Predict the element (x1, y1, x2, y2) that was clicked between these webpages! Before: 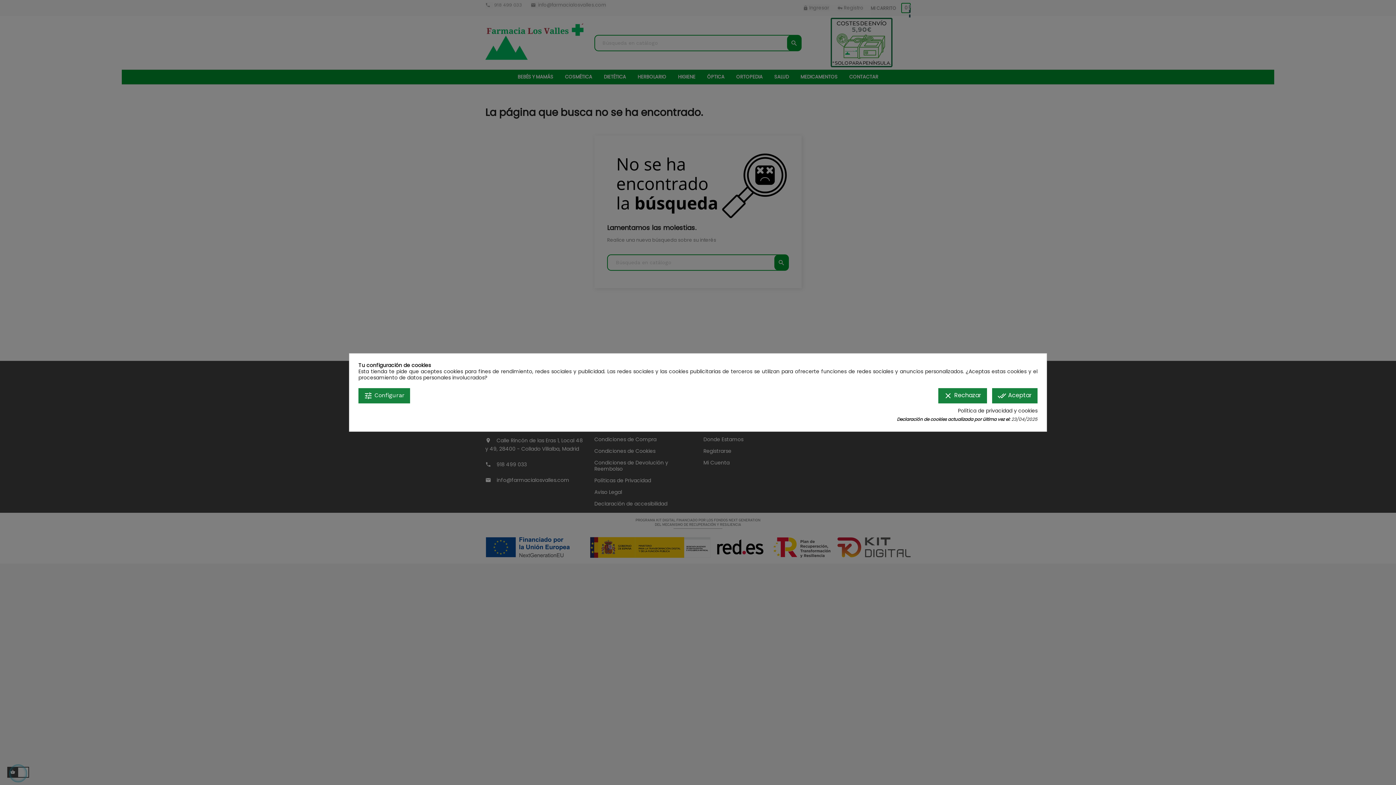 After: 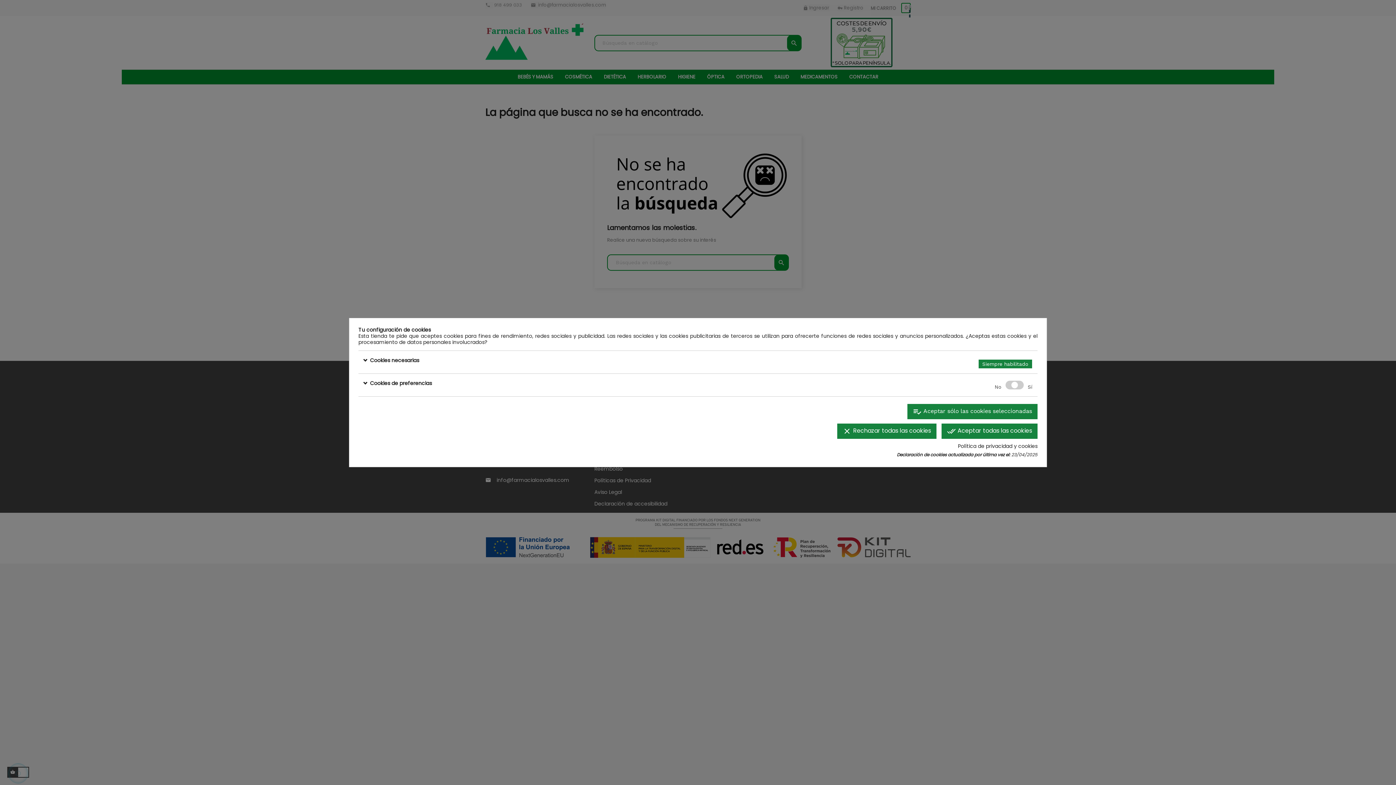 Action: label: tune Configurar bbox: (358, 388, 410, 403)